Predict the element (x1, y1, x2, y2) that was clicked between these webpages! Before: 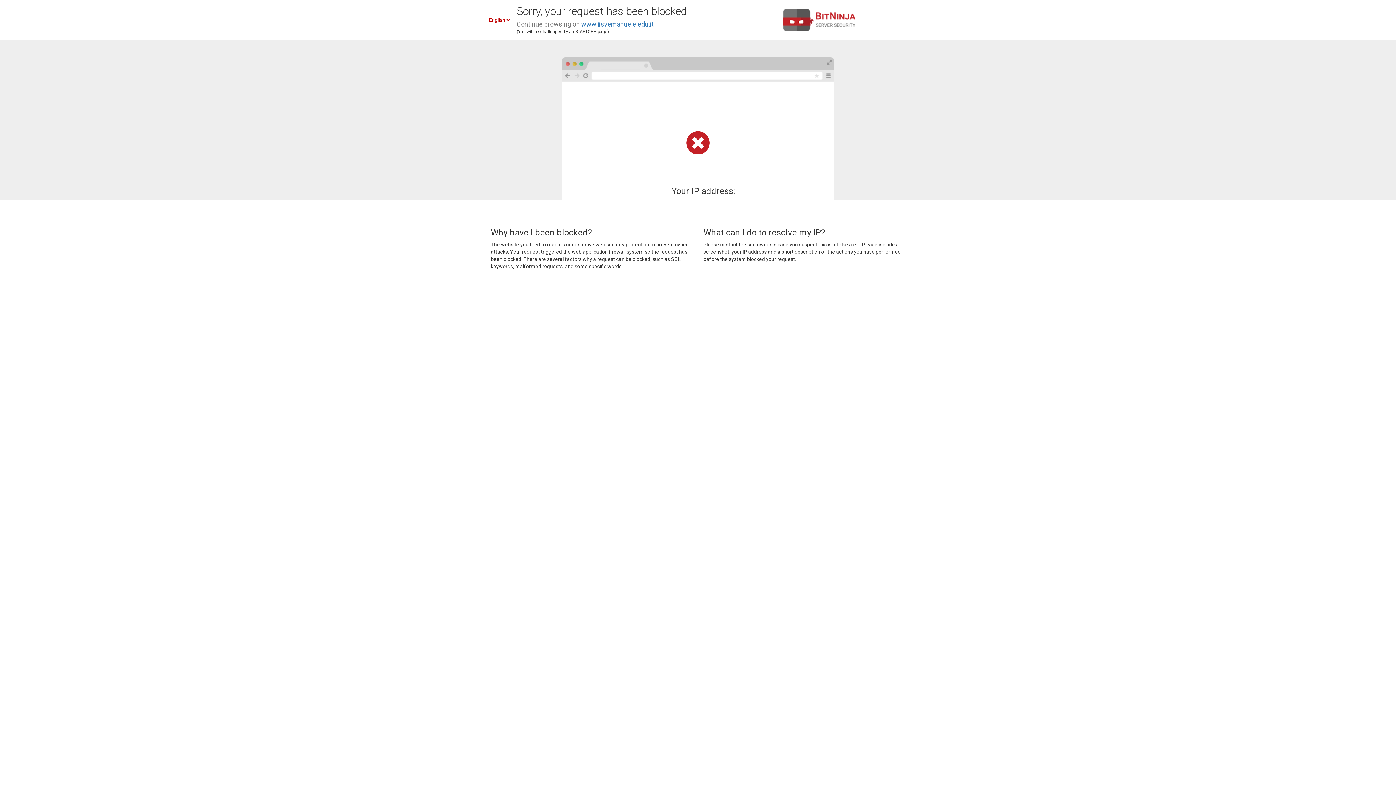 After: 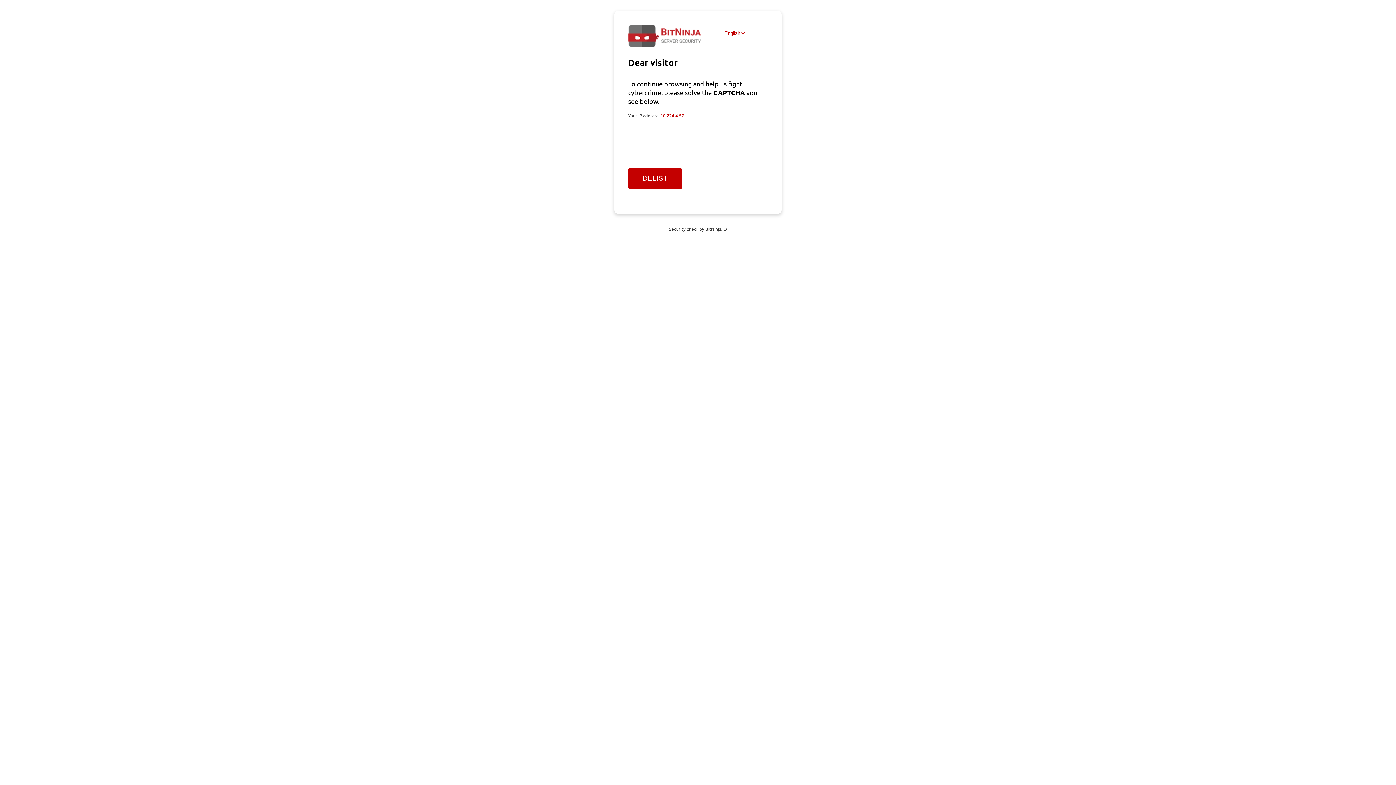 Action: bbox: (581, 20, 653, 28) label: www.iisvemanuele.edu.it